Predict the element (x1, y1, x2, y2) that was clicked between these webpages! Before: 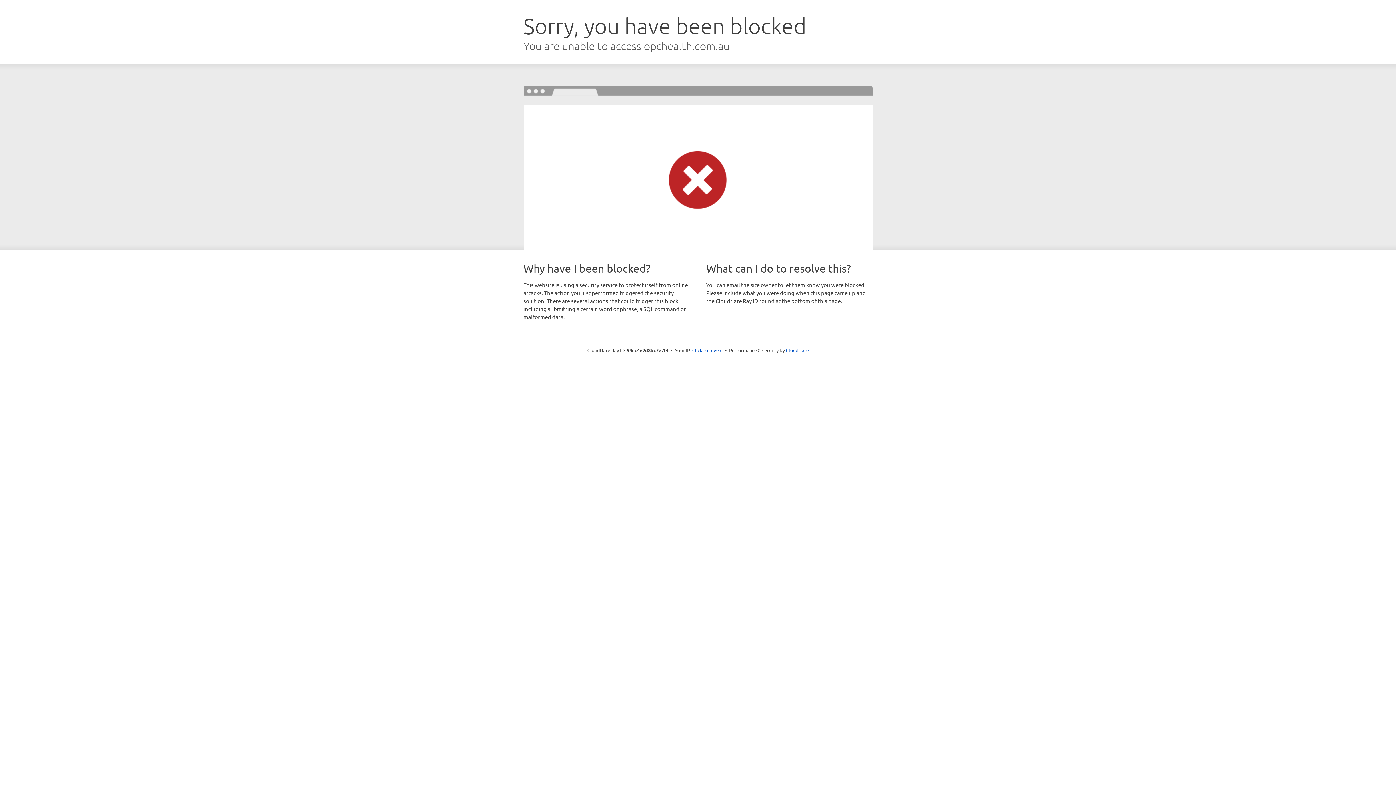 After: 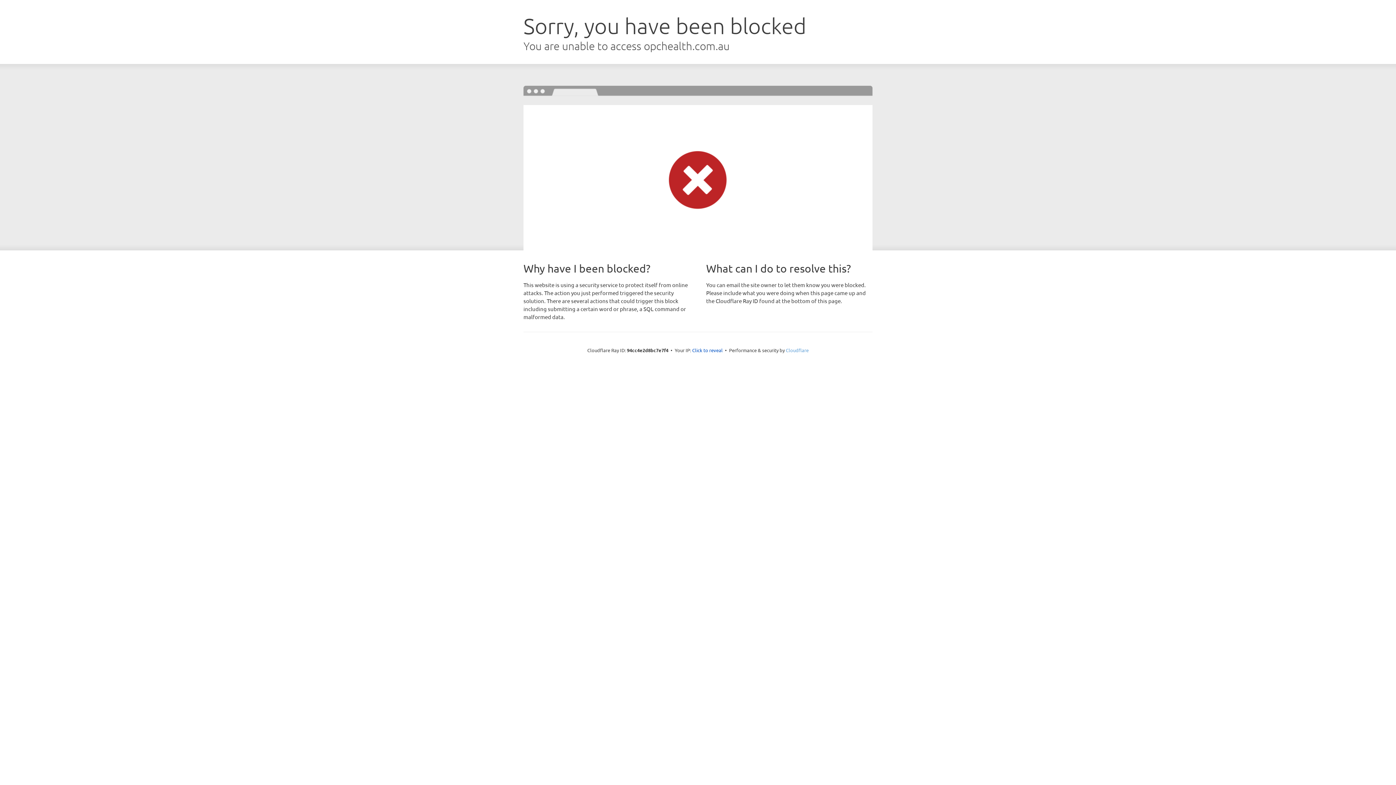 Action: label: Cloudflare bbox: (786, 347, 808, 353)